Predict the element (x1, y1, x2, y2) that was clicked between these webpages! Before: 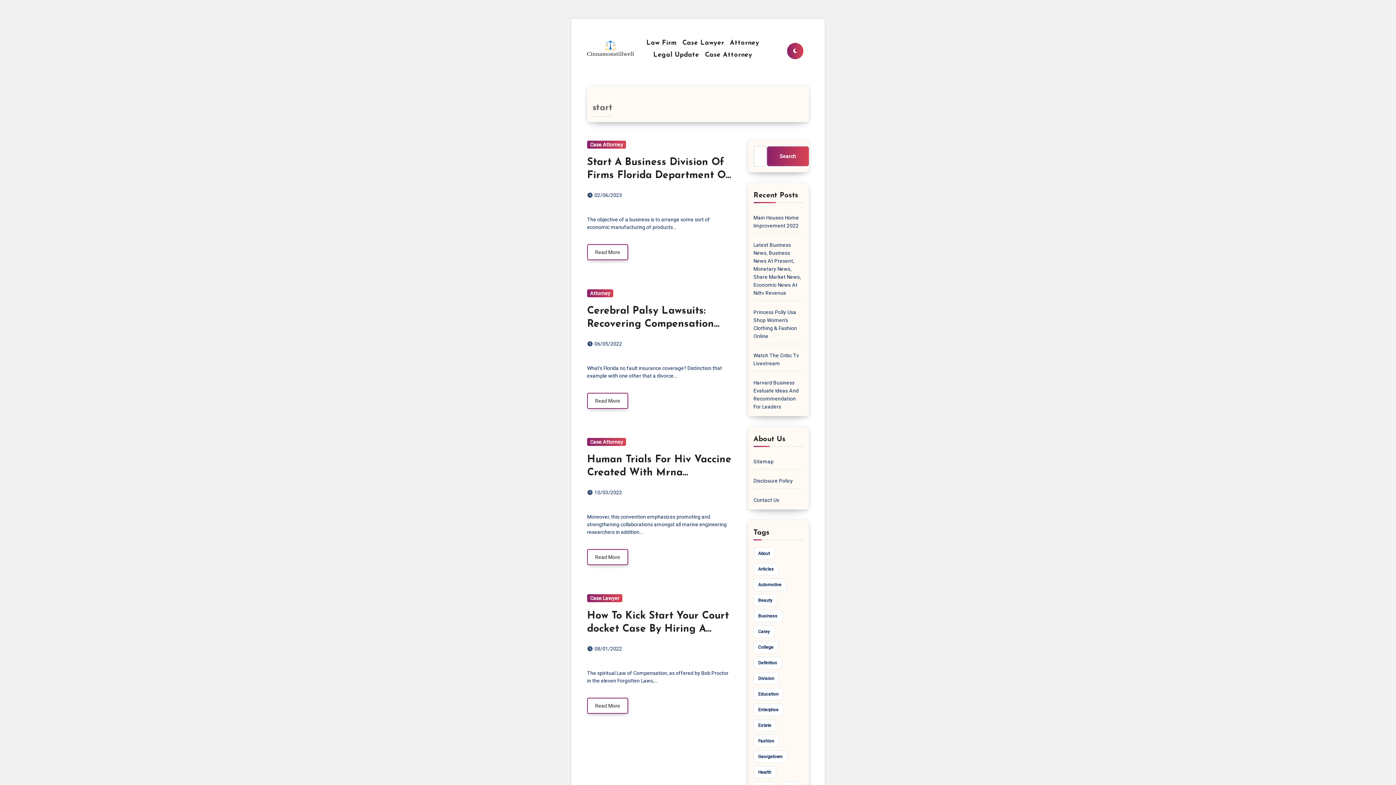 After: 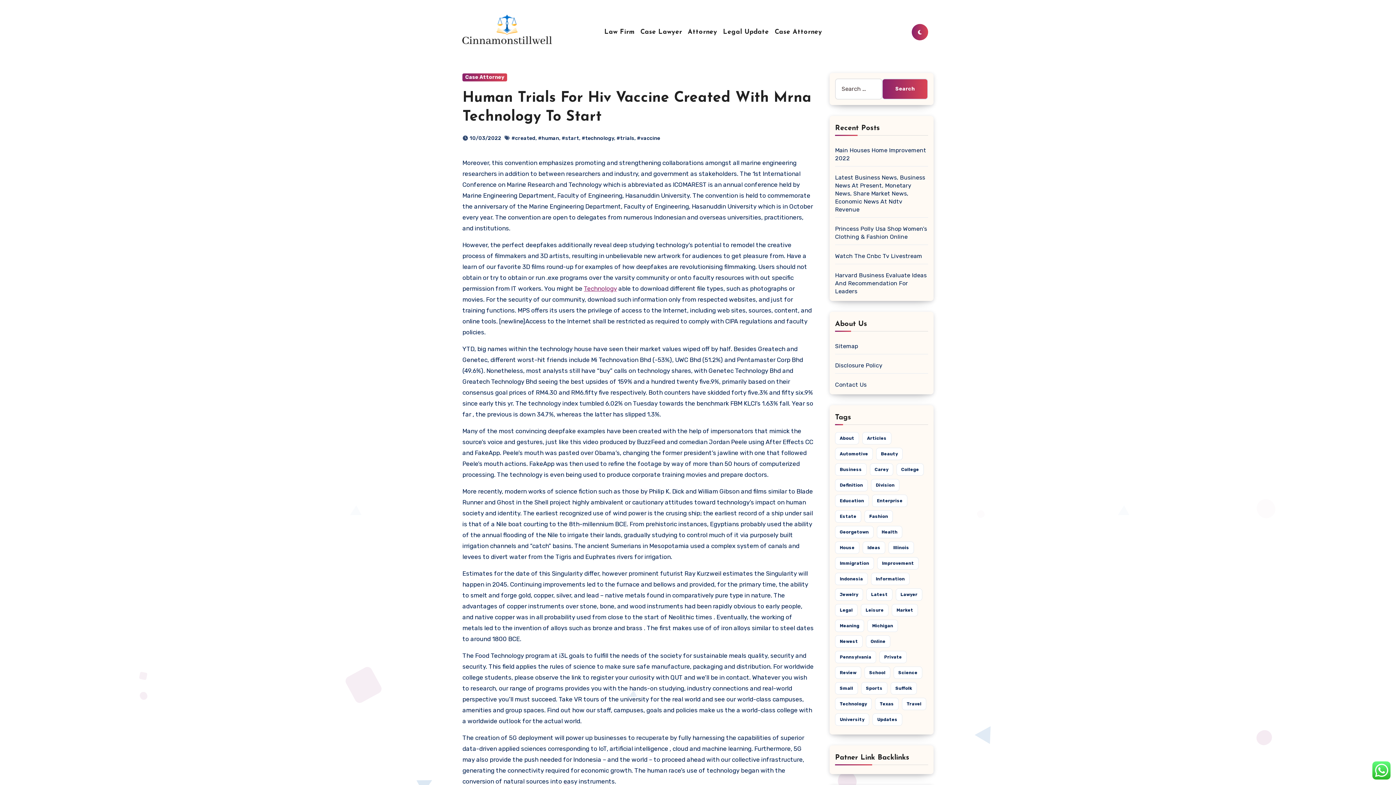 Action: bbox: (587, 549, 628, 565) label: Read More